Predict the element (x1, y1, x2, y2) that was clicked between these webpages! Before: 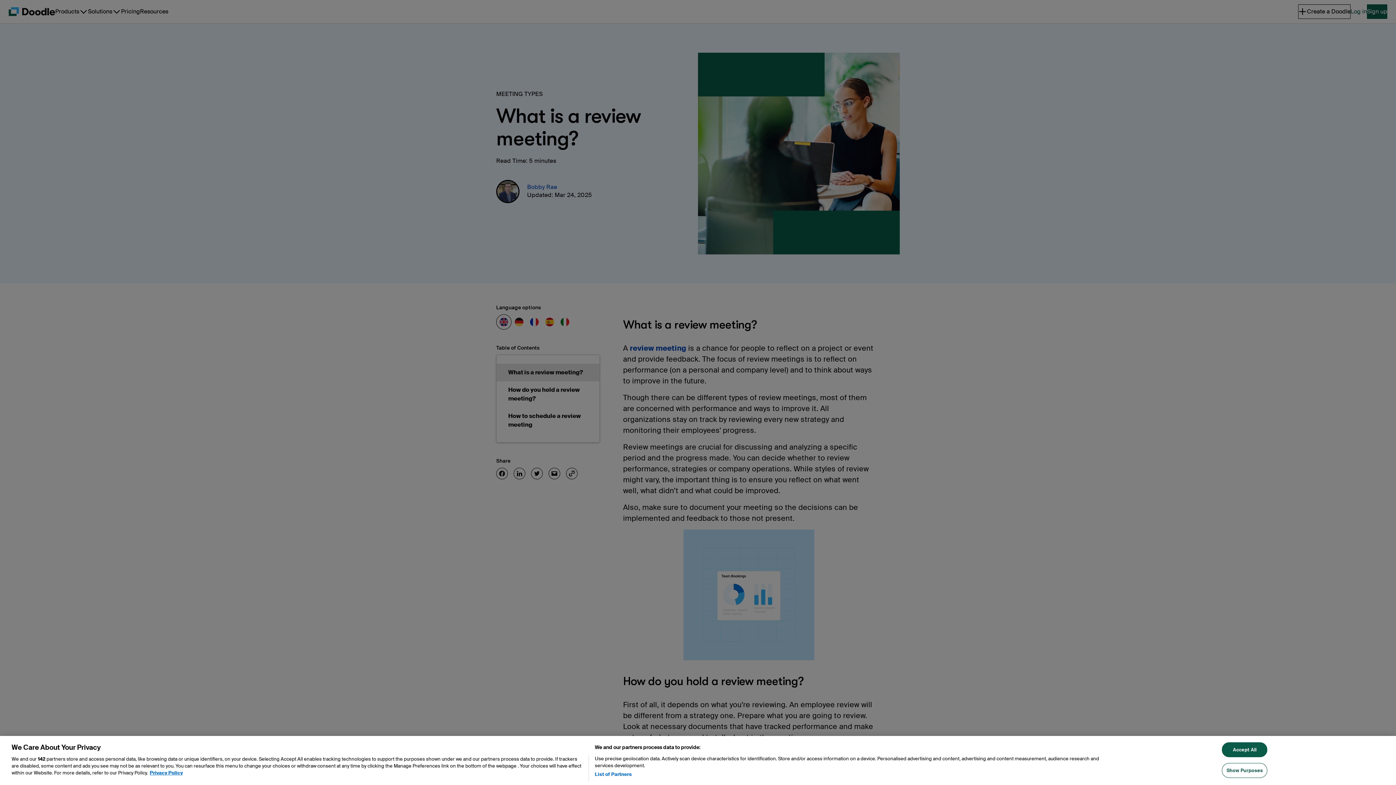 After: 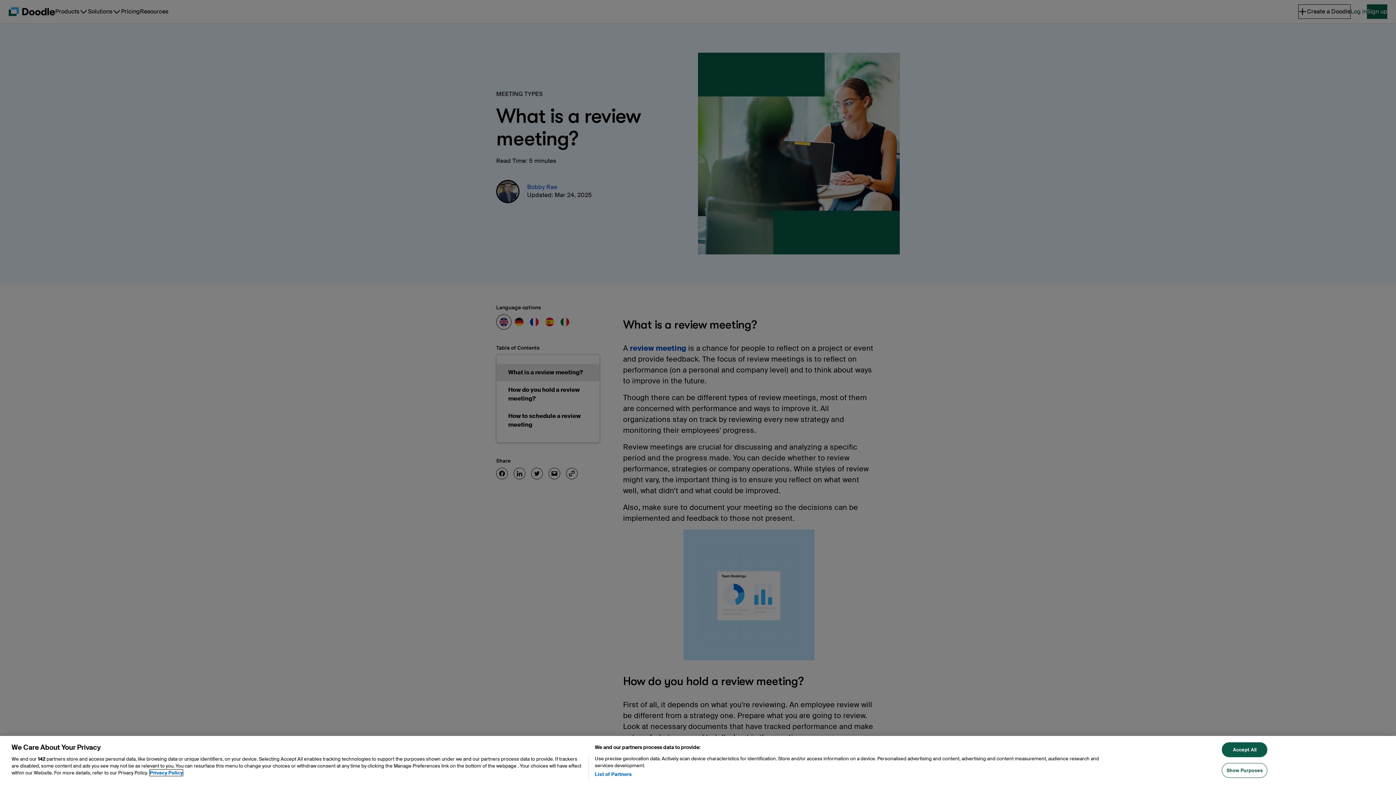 Action: label: More information about your privacy, opens in a new tab bbox: (149, 770, 182, 776)